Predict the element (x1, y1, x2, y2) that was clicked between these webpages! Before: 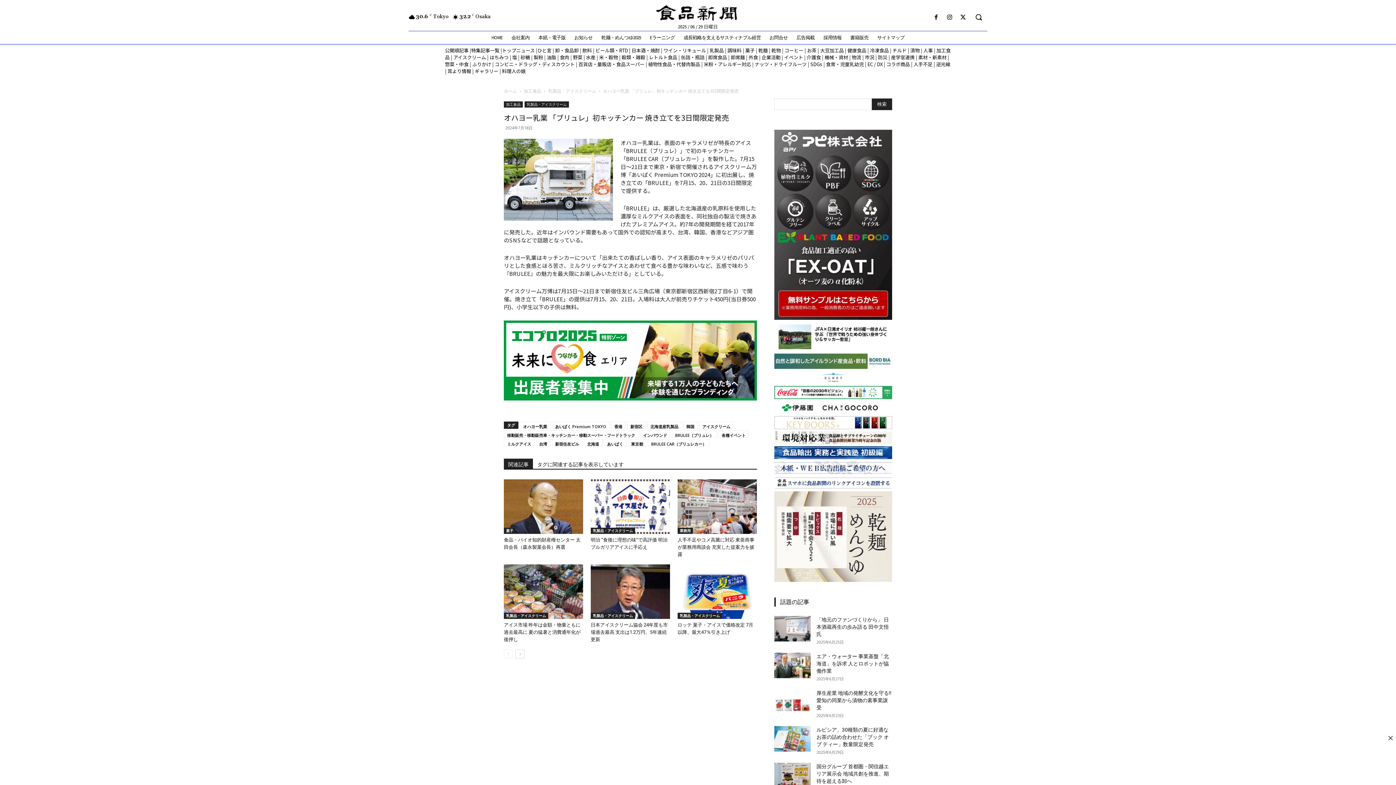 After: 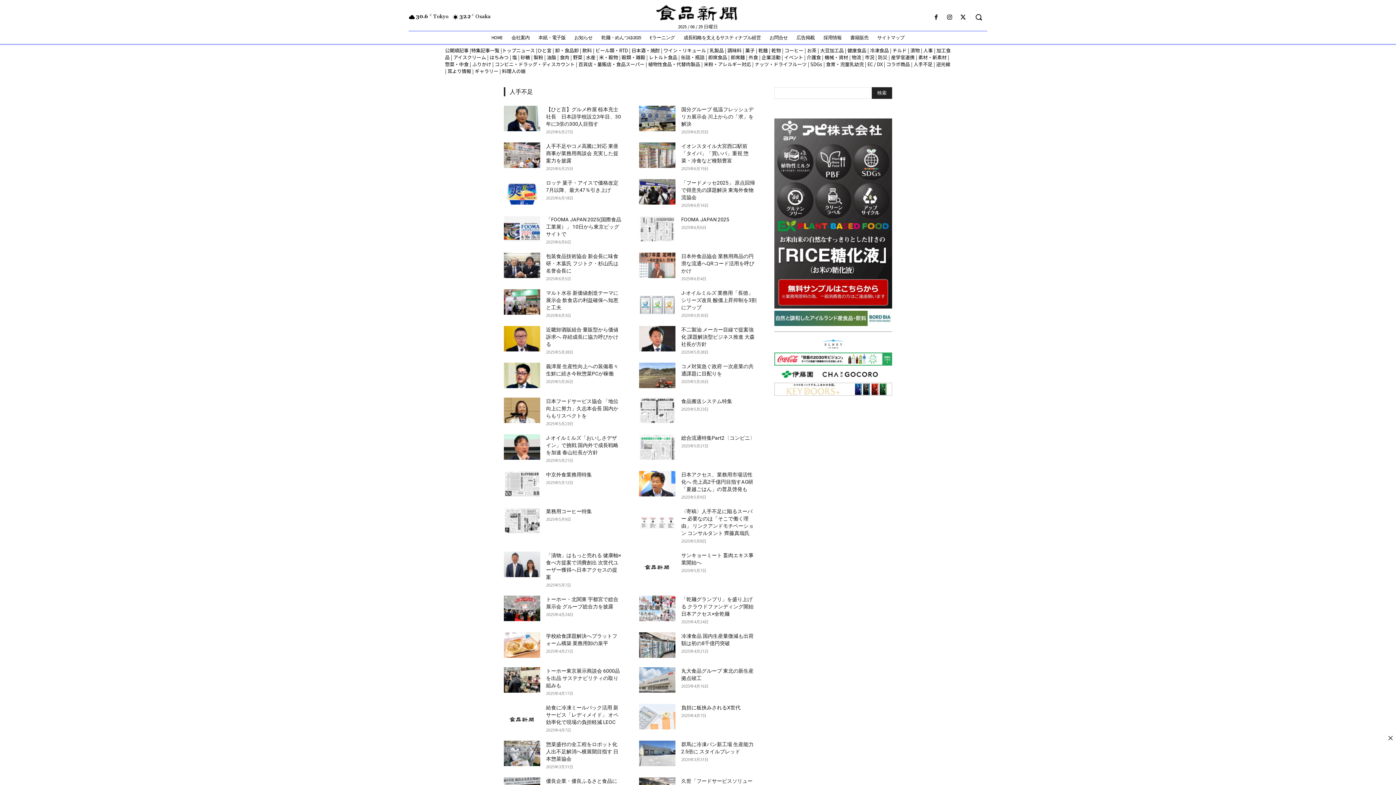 Action: bbox: (913, 60, 932, 67) label: 人手不足